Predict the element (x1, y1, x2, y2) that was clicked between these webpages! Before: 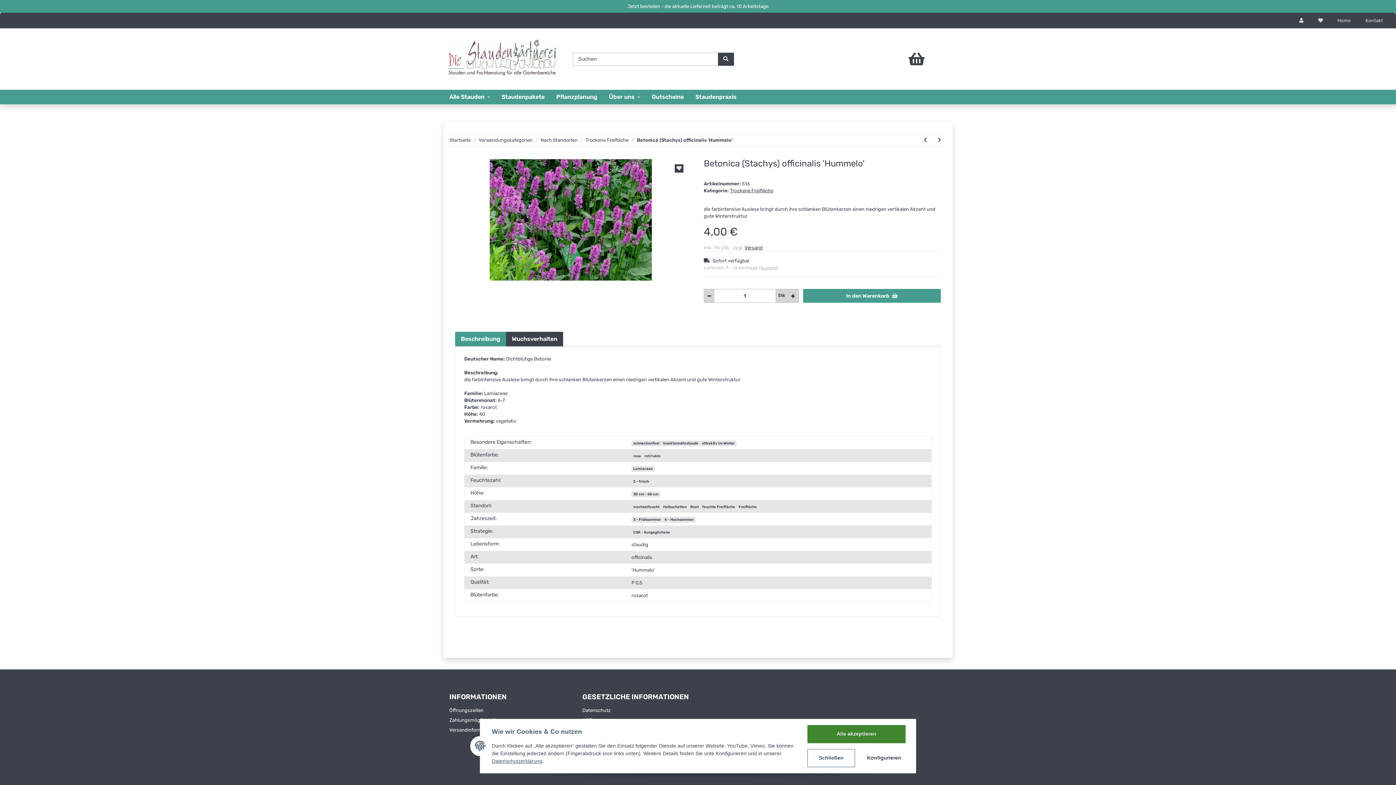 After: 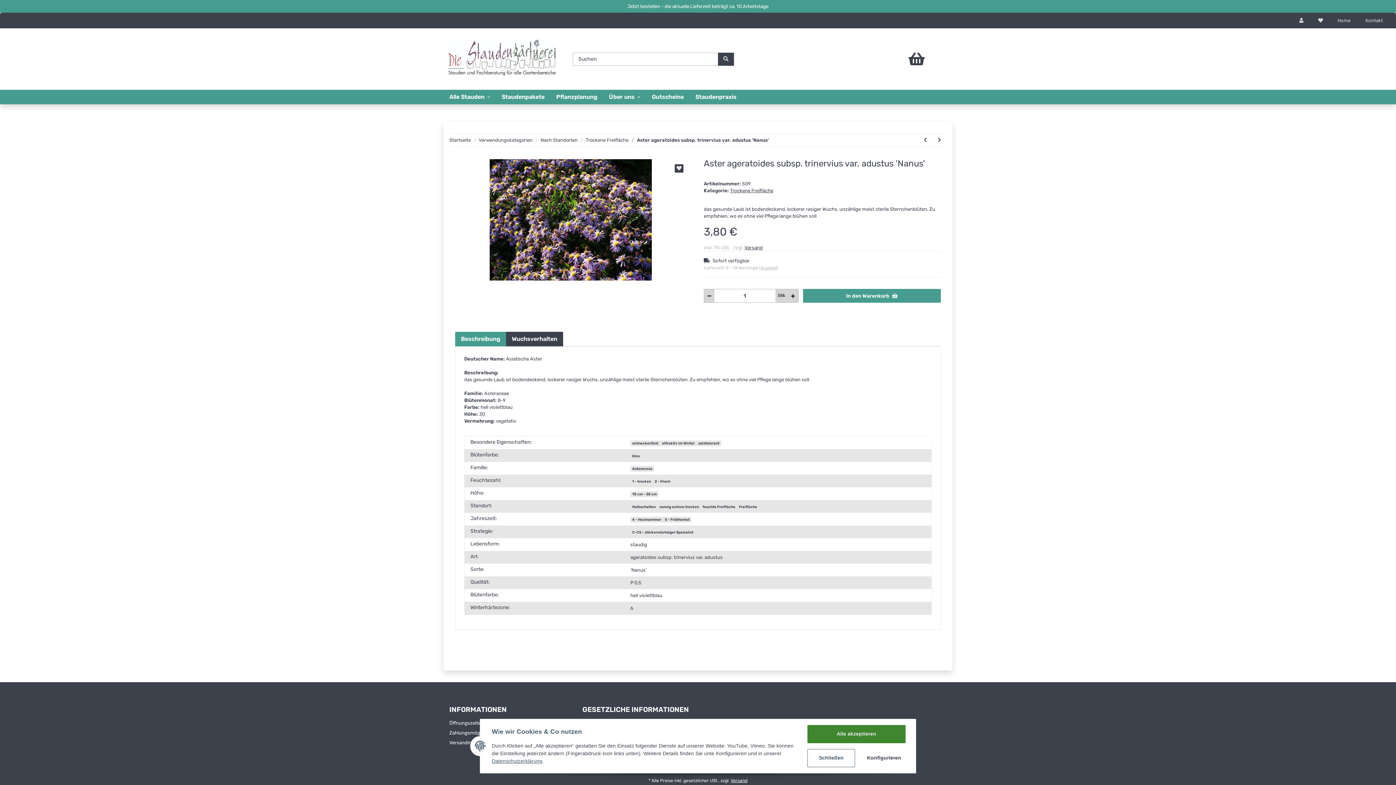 Action: bbox: (918, 134, 932, 146) label: zum vorherigen Artikel: Aster ageratoides subsp. trinervius var. adustus 'Nanus'